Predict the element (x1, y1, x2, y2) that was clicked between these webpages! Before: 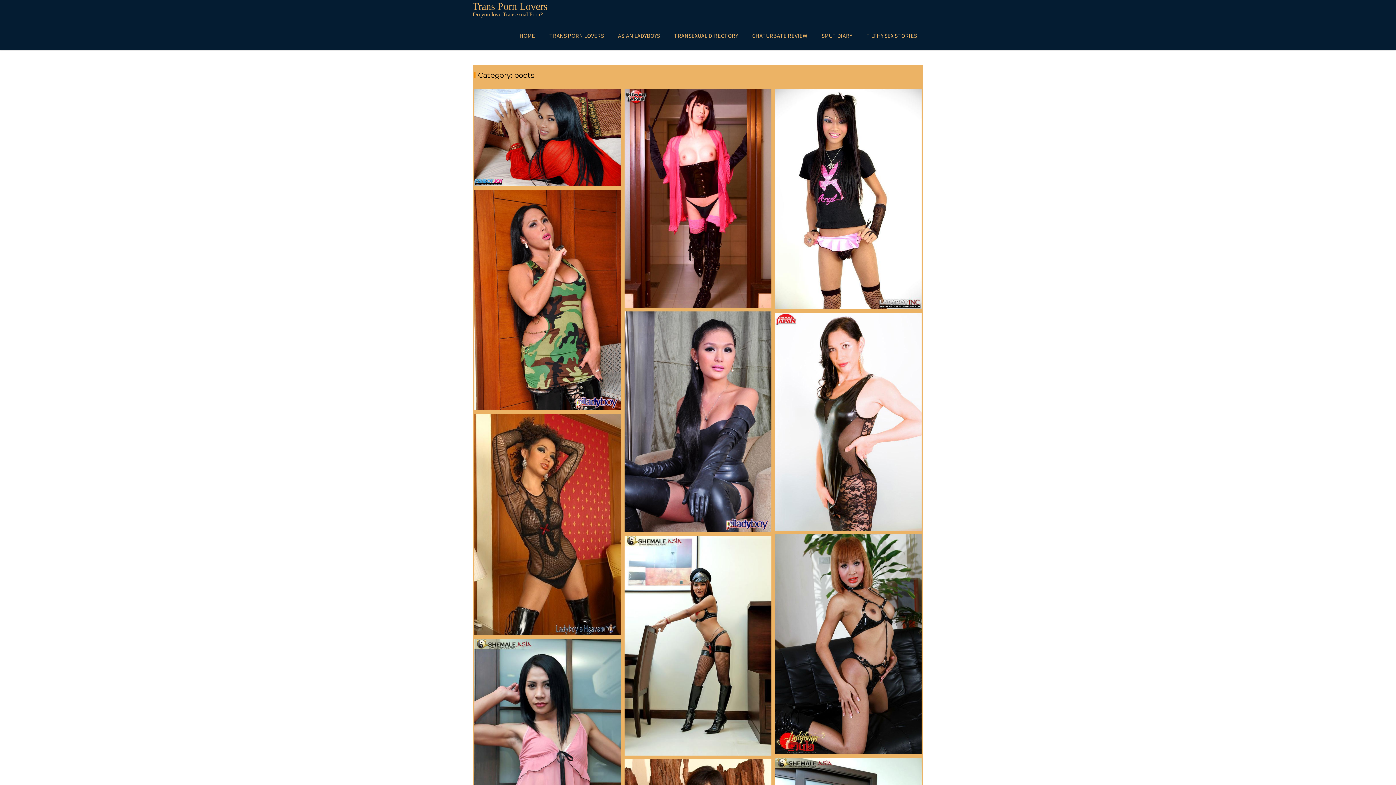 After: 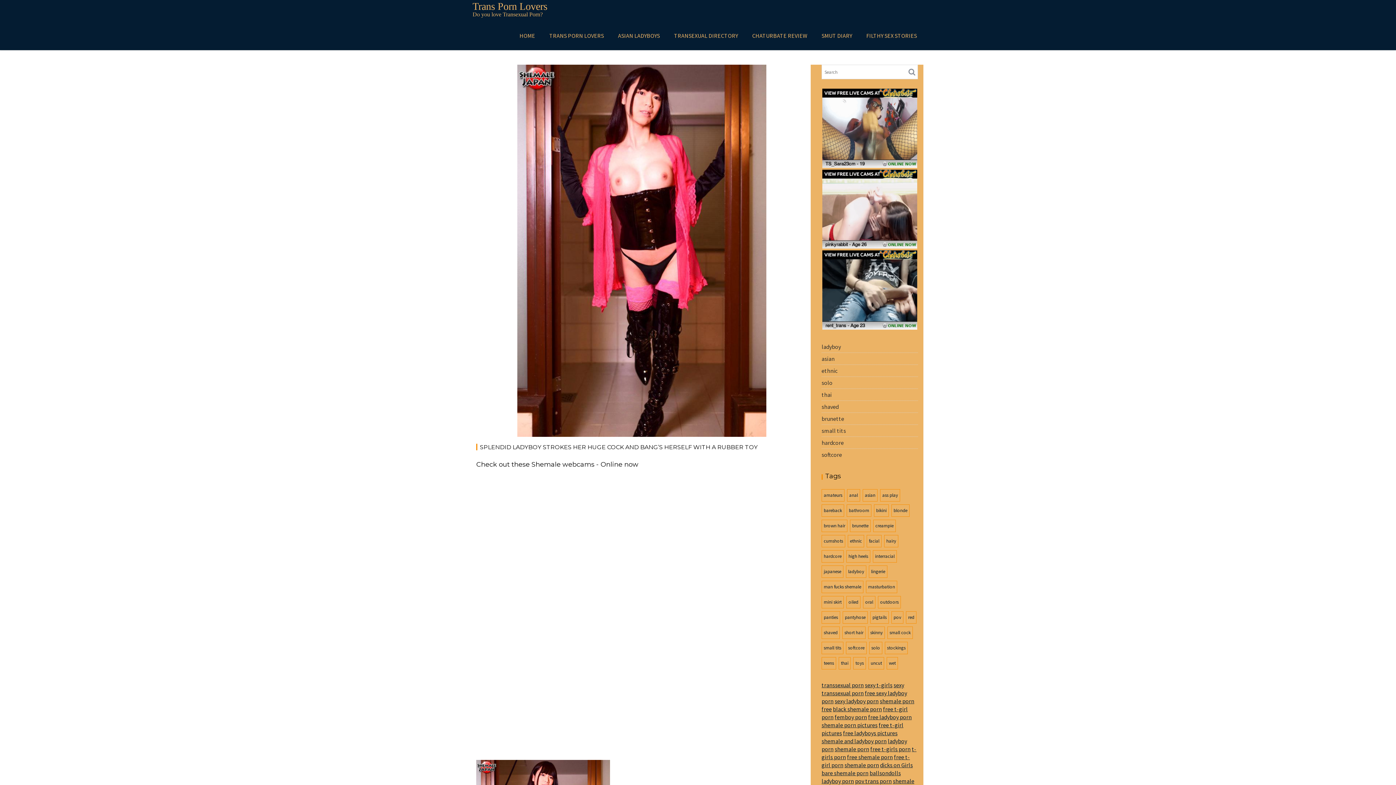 Action: bbox: (624, 88, 771, 307)